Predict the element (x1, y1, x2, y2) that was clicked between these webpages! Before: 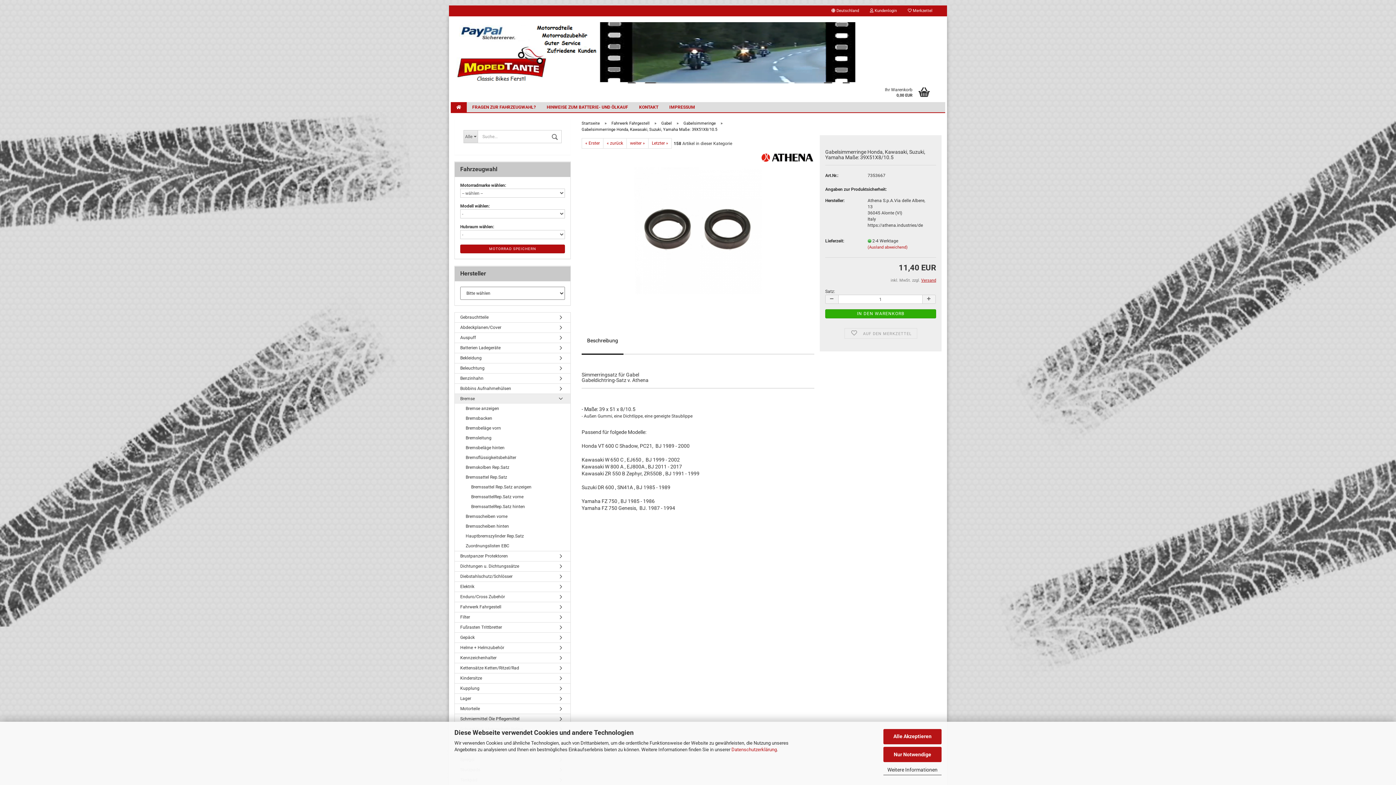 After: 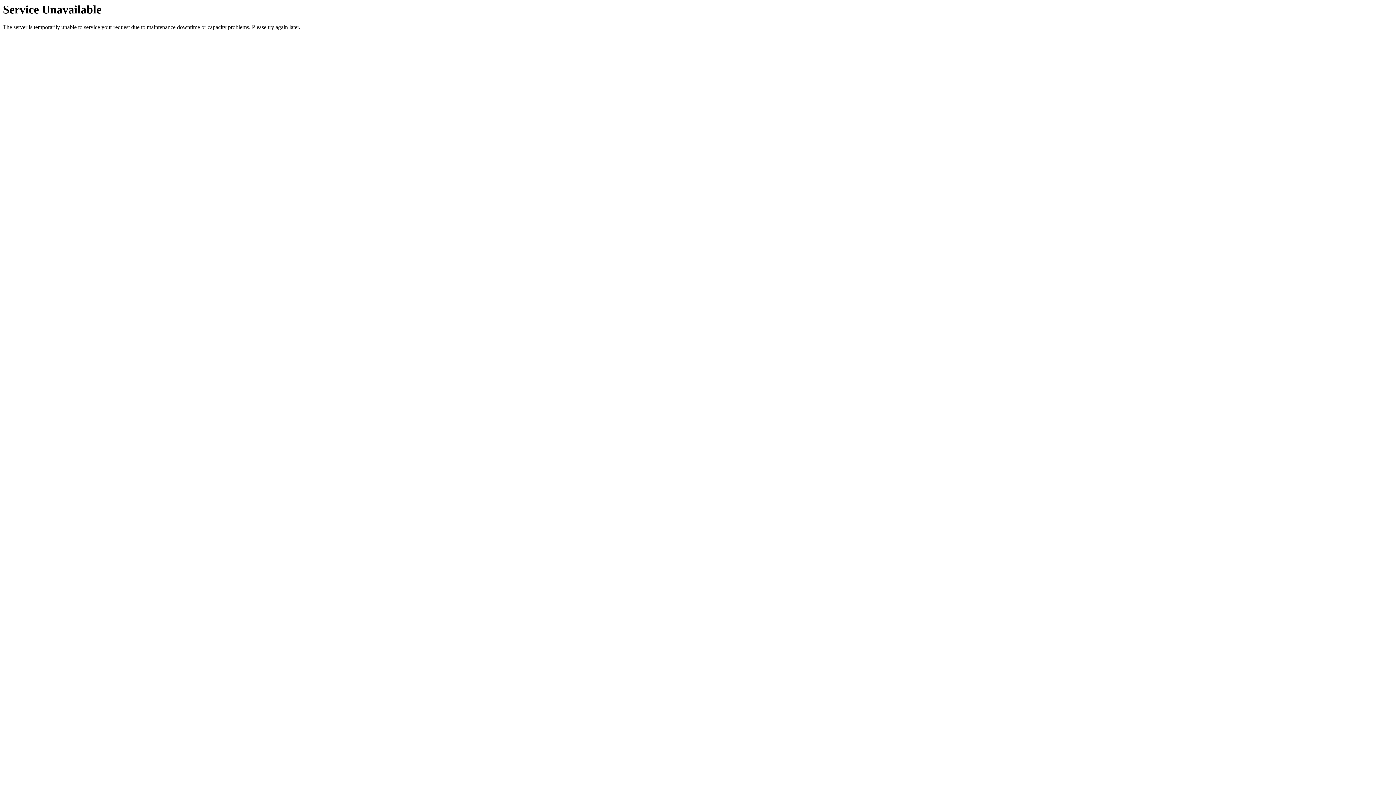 Action: bbox: (454, 404, 570, 413) label: Bremse anzeigen